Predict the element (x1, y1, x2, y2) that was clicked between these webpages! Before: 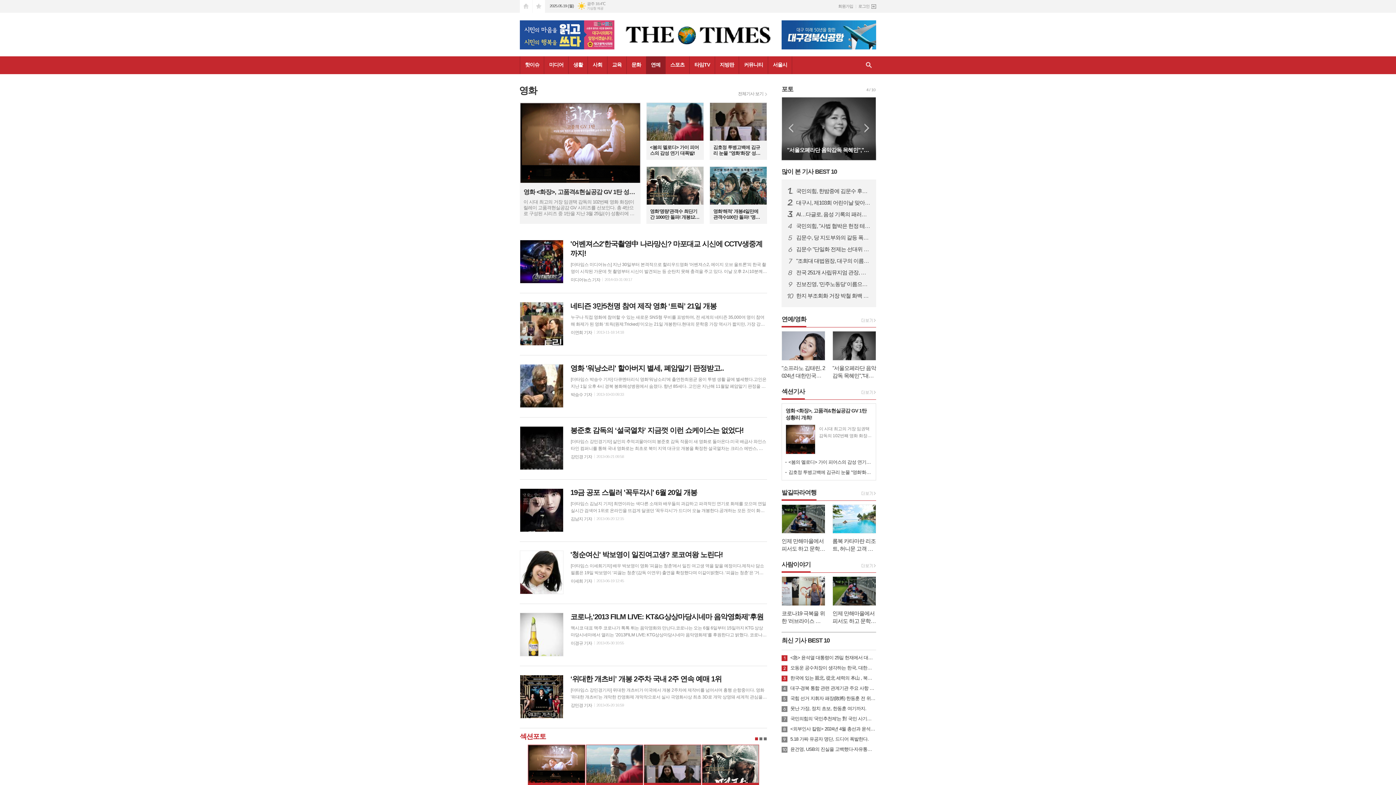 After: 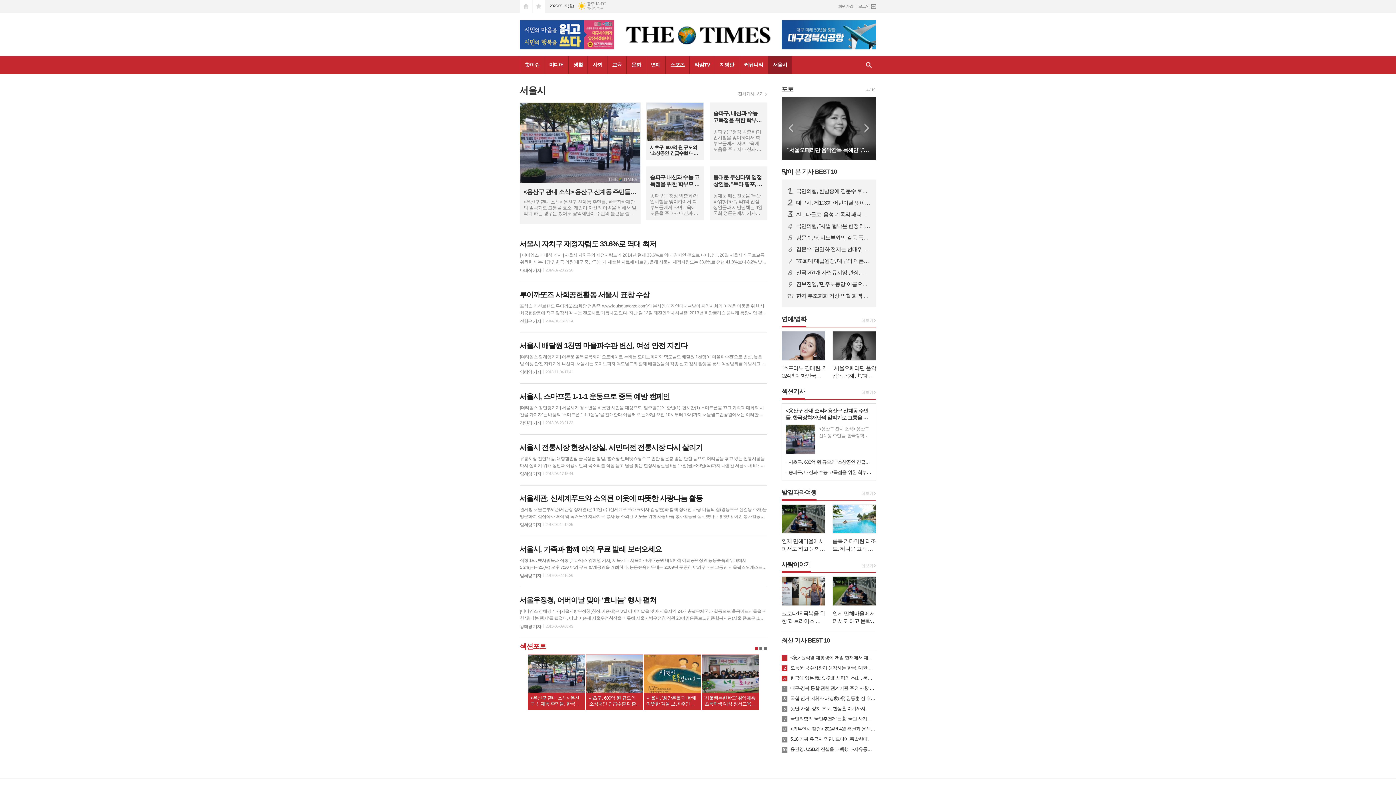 Action: label: 서울시 bbox: (767, 56, 792, 74)